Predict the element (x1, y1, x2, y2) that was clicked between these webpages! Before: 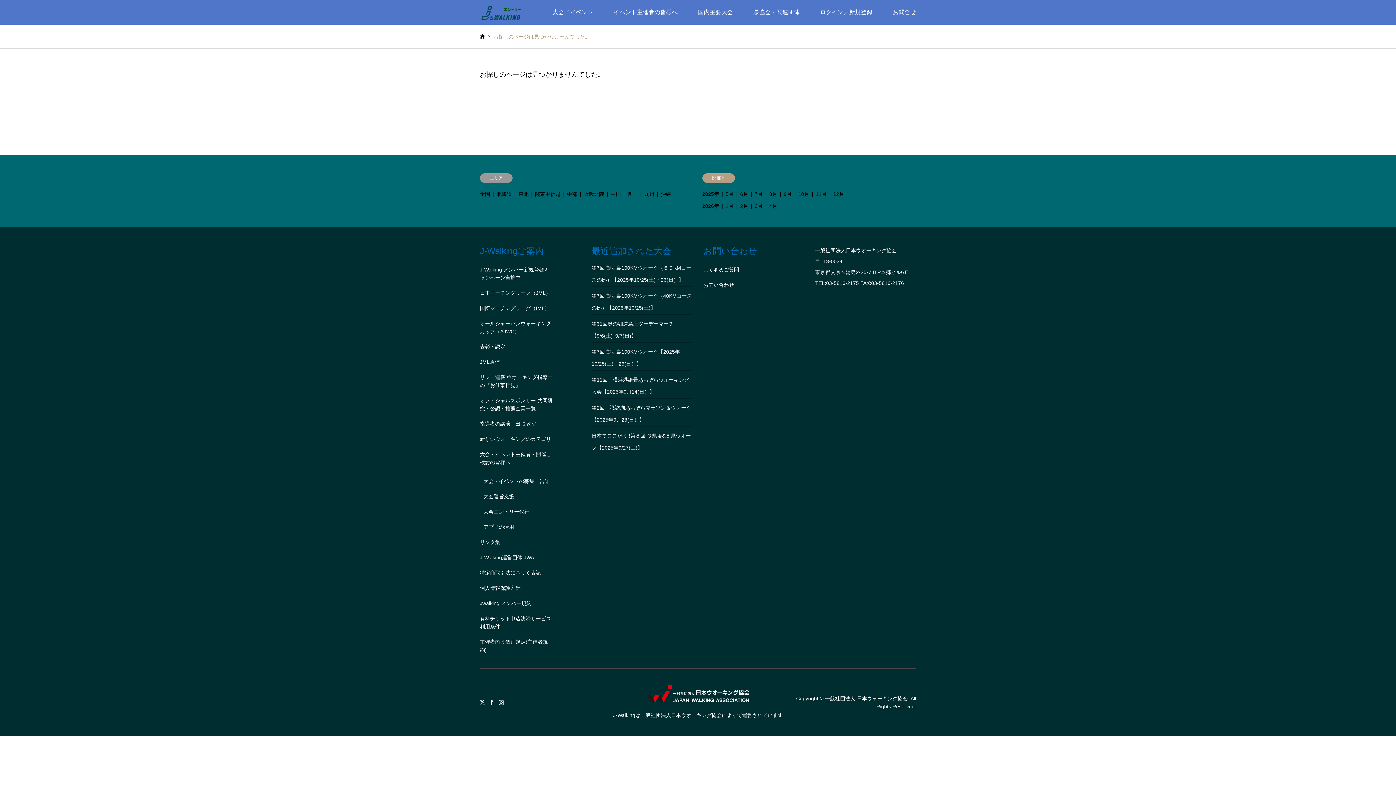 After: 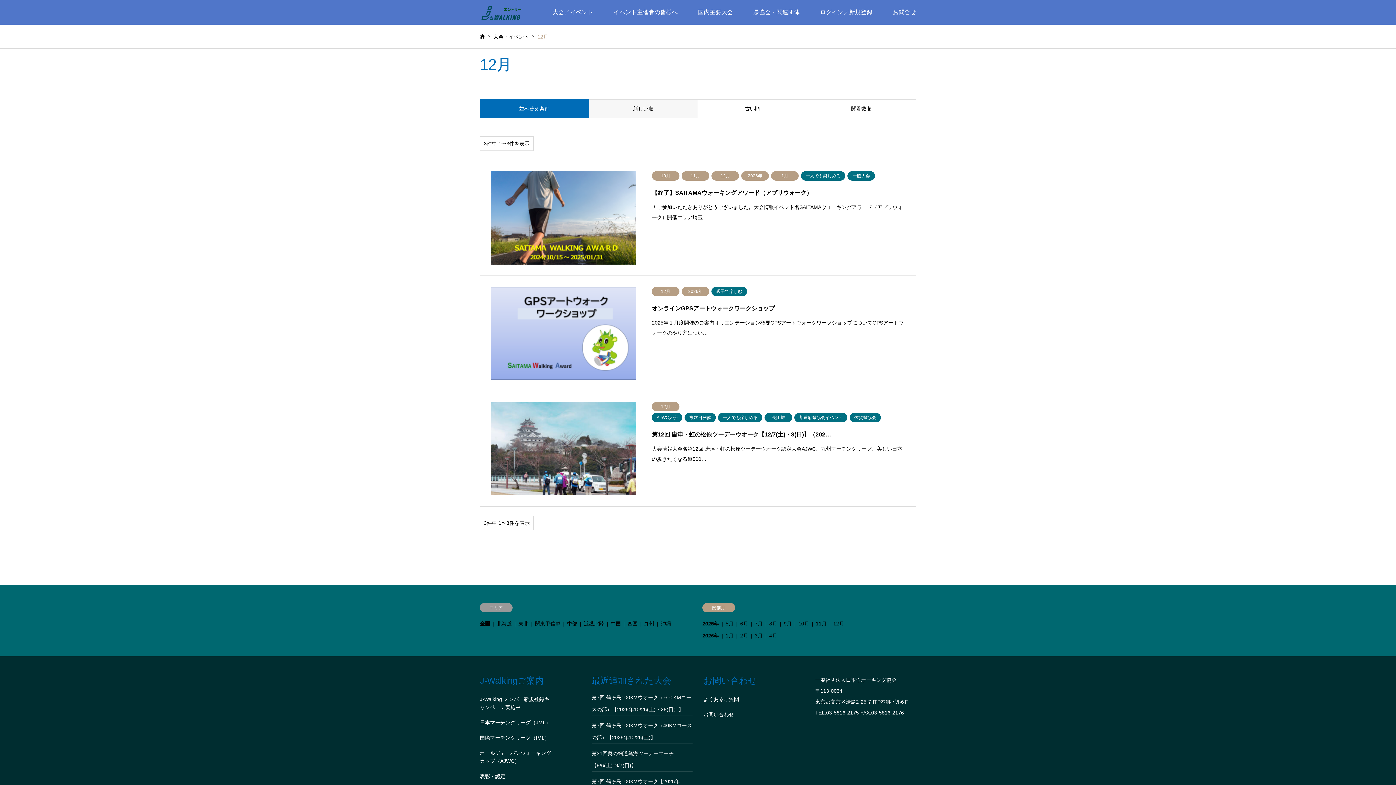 Action: label: 12月 bbox: (833, 191, 844, 197)